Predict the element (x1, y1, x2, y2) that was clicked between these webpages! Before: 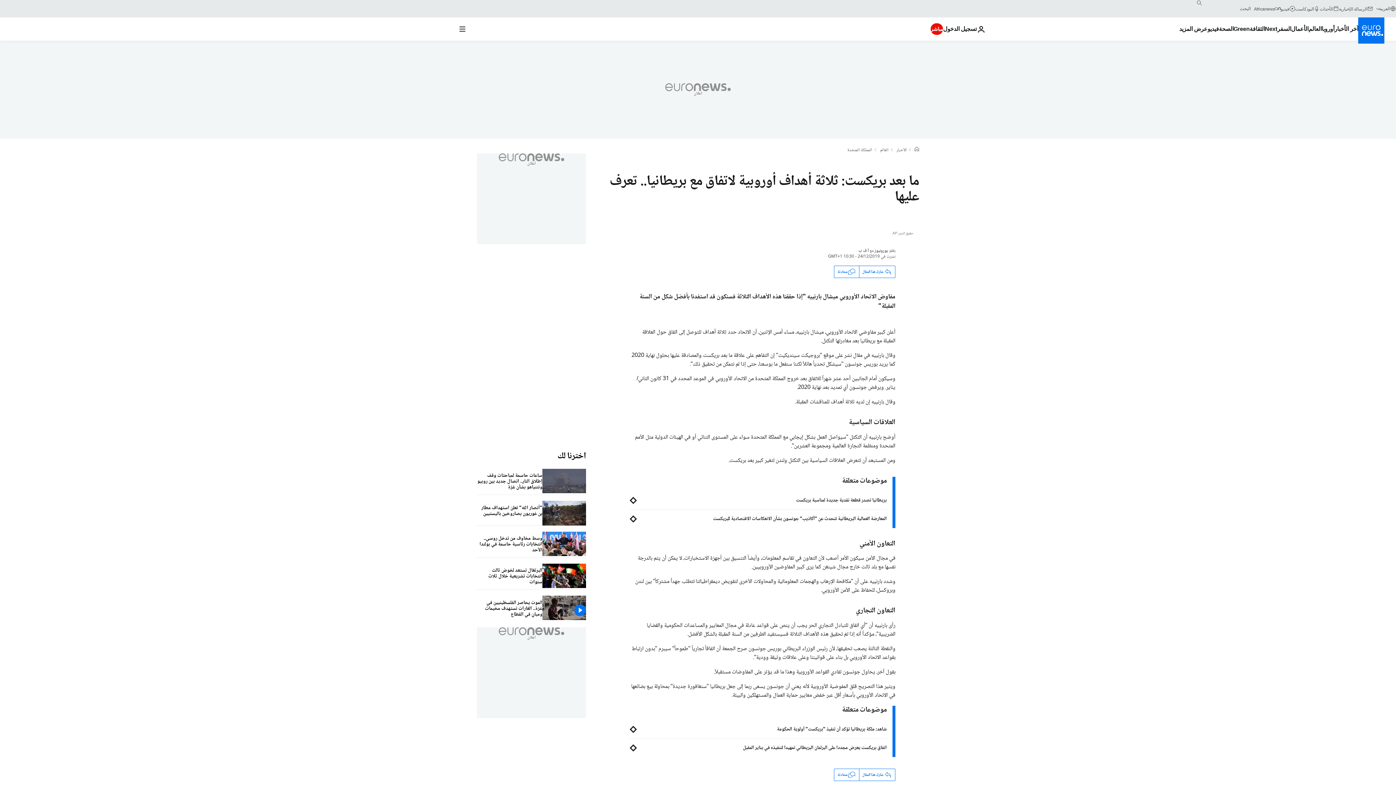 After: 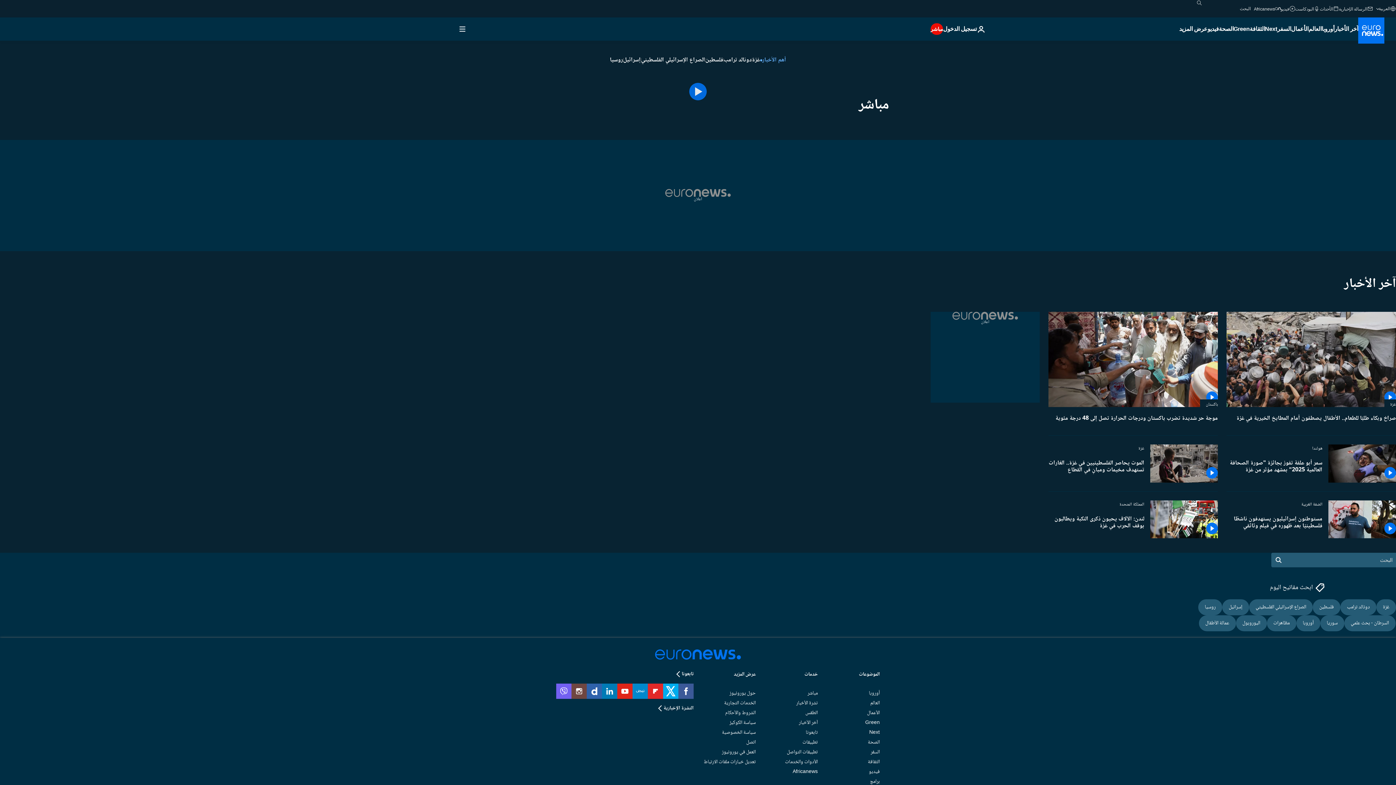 Action: label: مباشر bbox: (930, 23, 943, 34)